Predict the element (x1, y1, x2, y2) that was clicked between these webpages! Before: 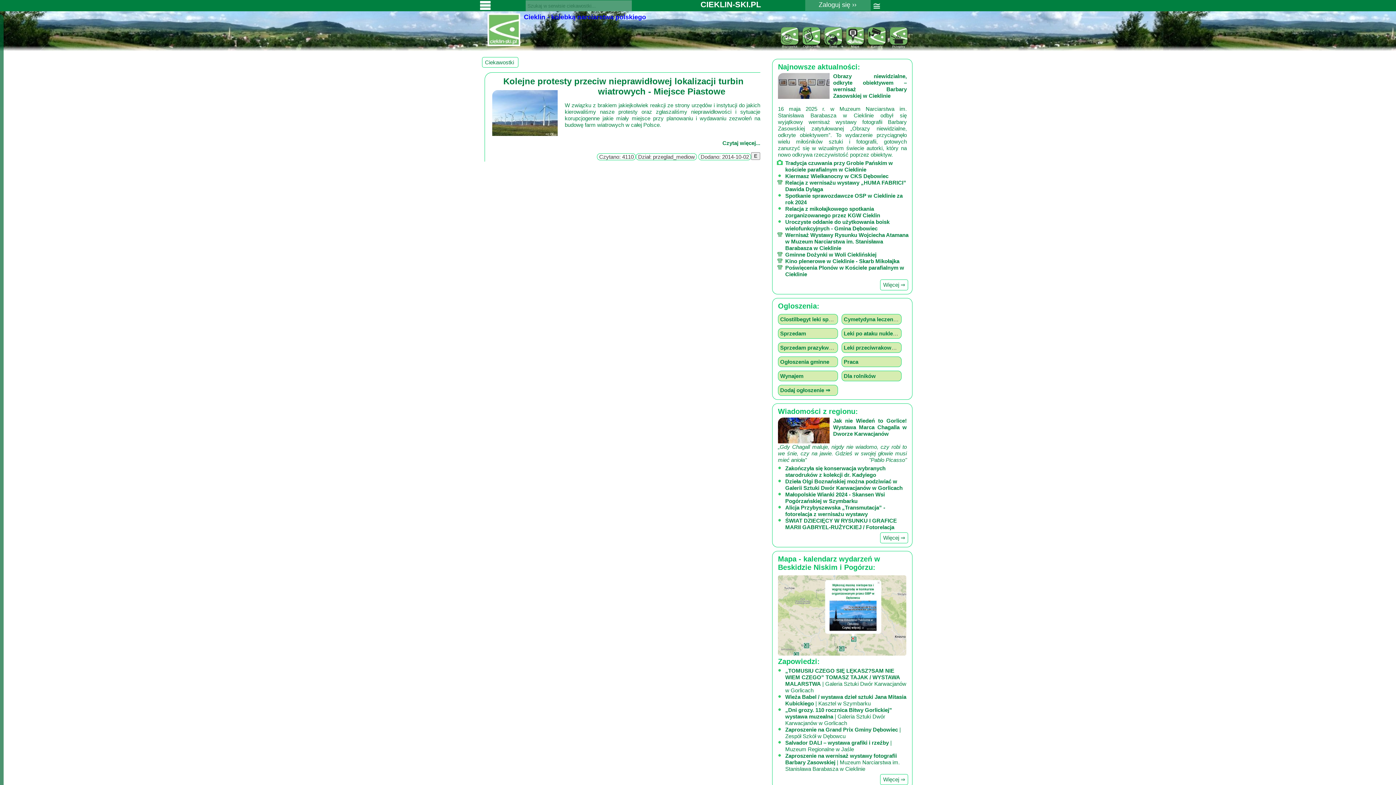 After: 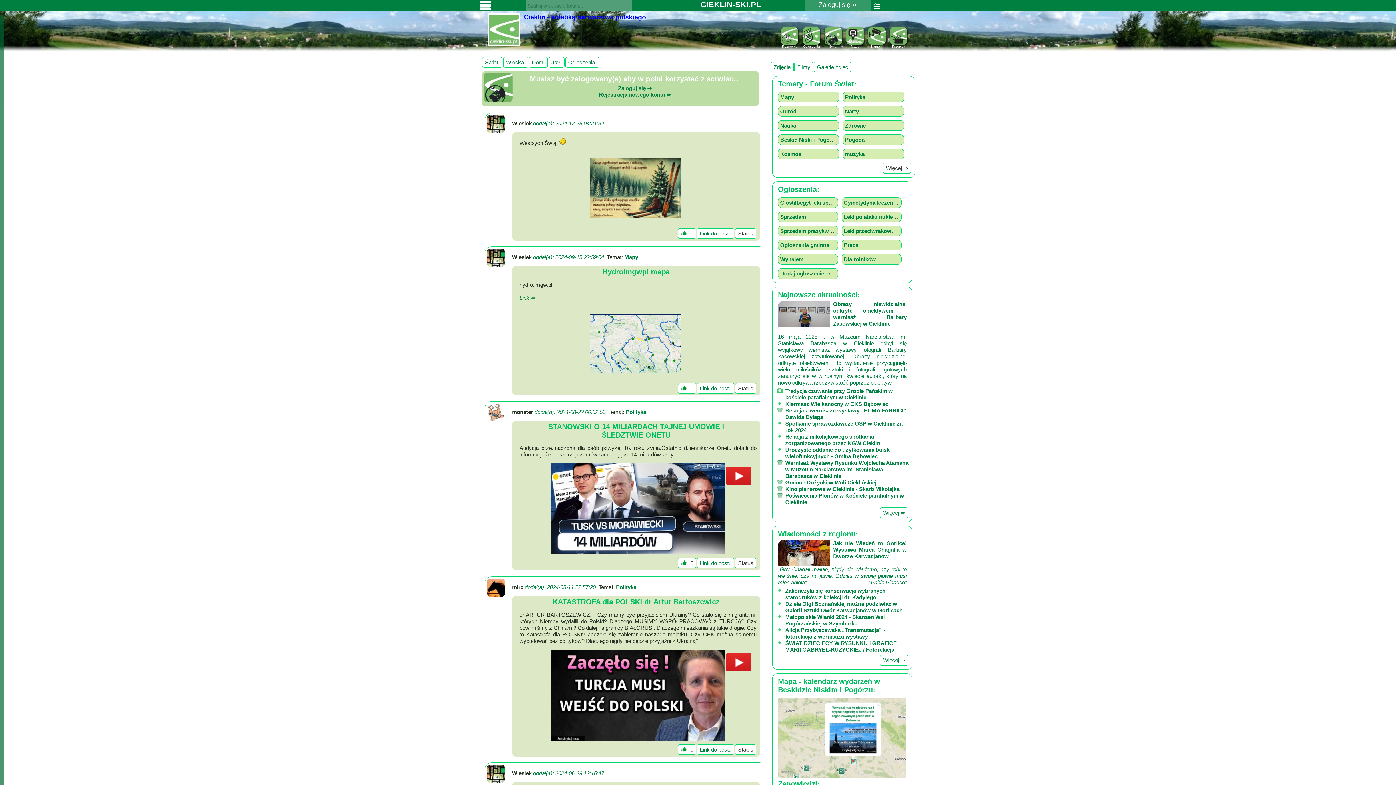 Action: label: 
Świat bbox: (824, 41, 842, 48)